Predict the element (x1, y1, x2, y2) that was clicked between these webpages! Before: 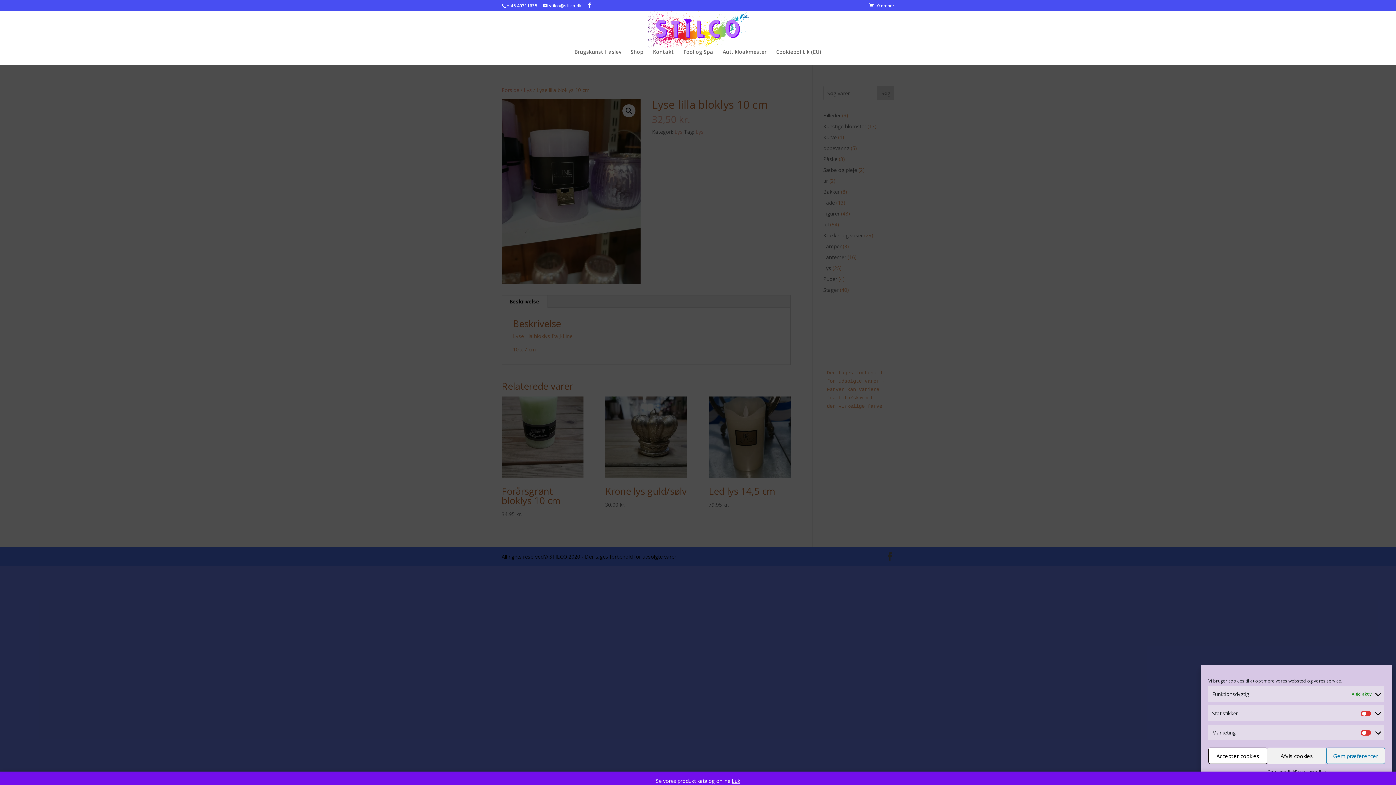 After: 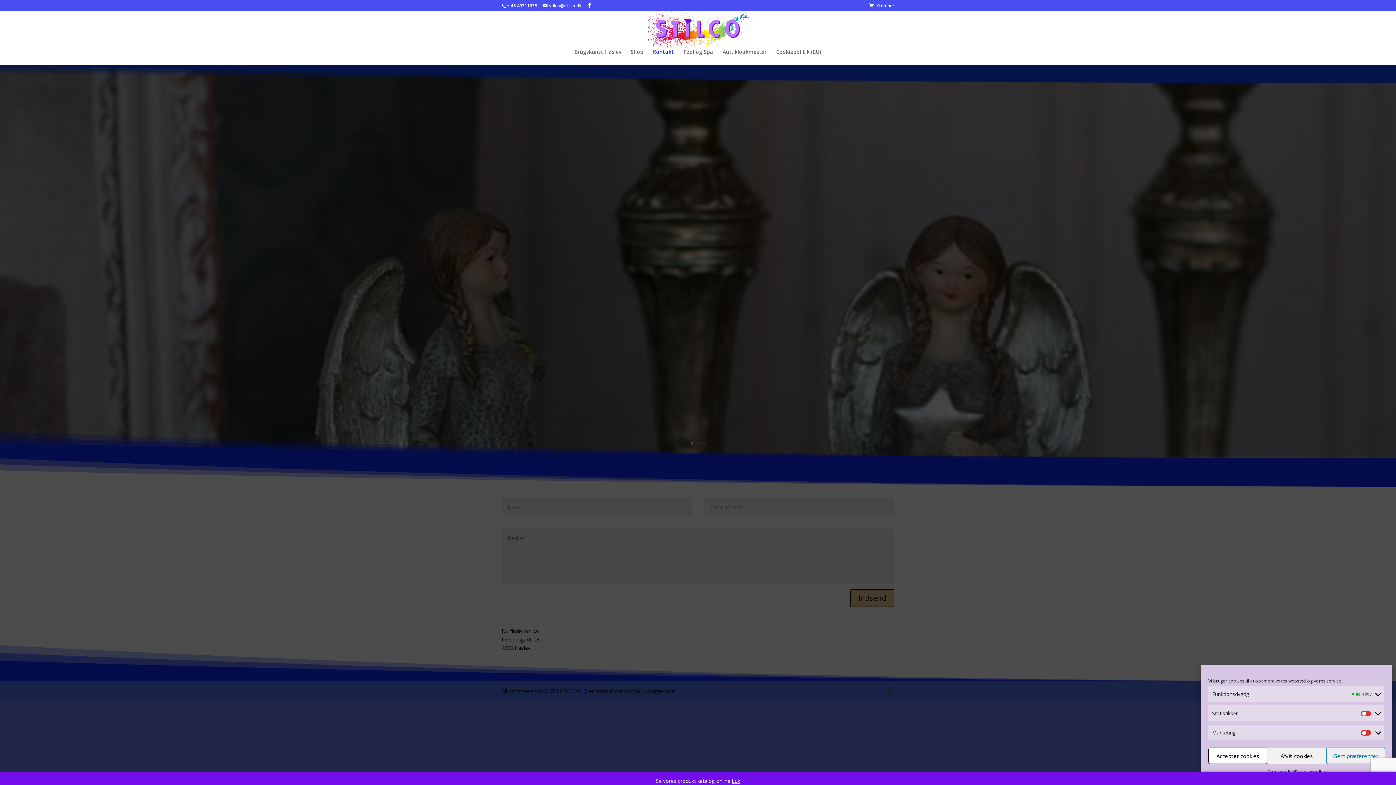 Action: bbox: (653, 49, 674, 64) label: Kontakt